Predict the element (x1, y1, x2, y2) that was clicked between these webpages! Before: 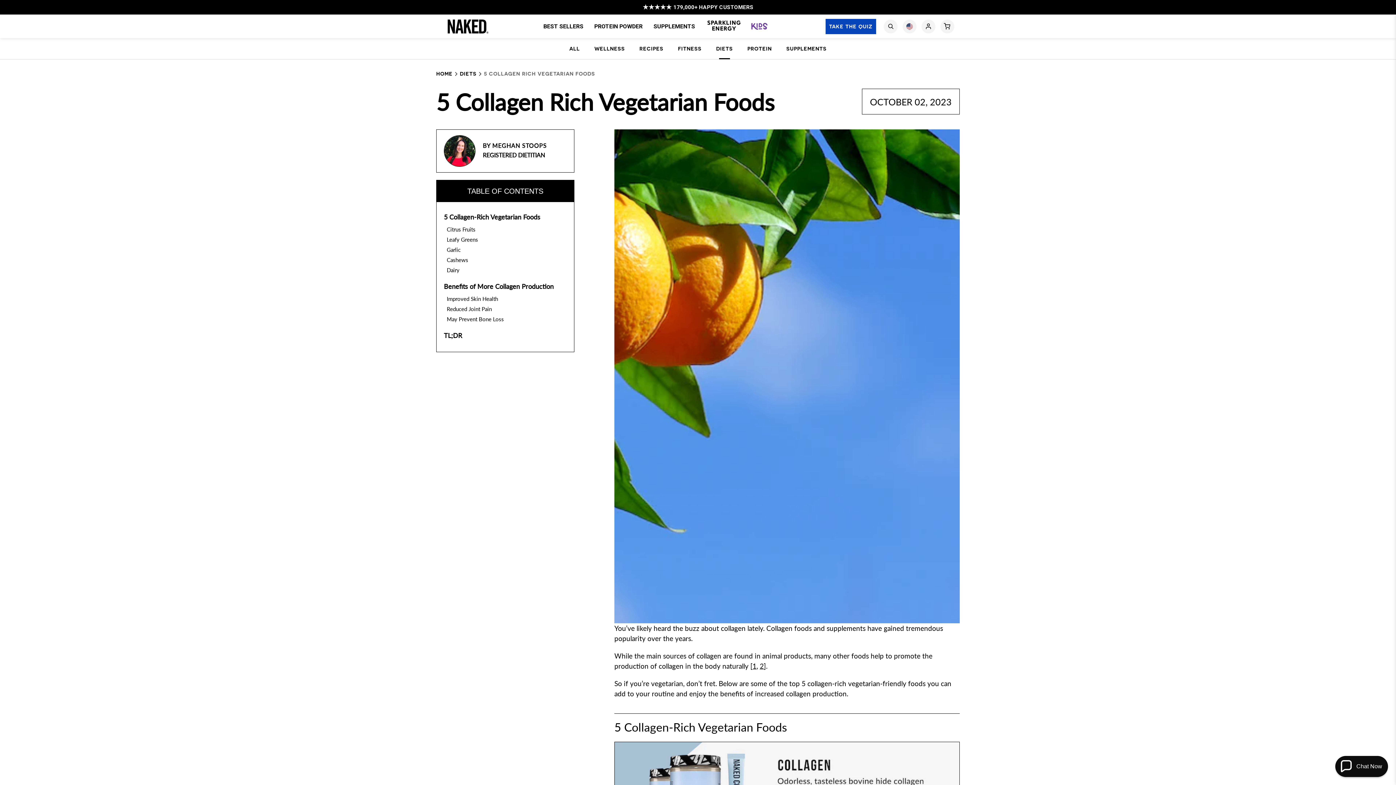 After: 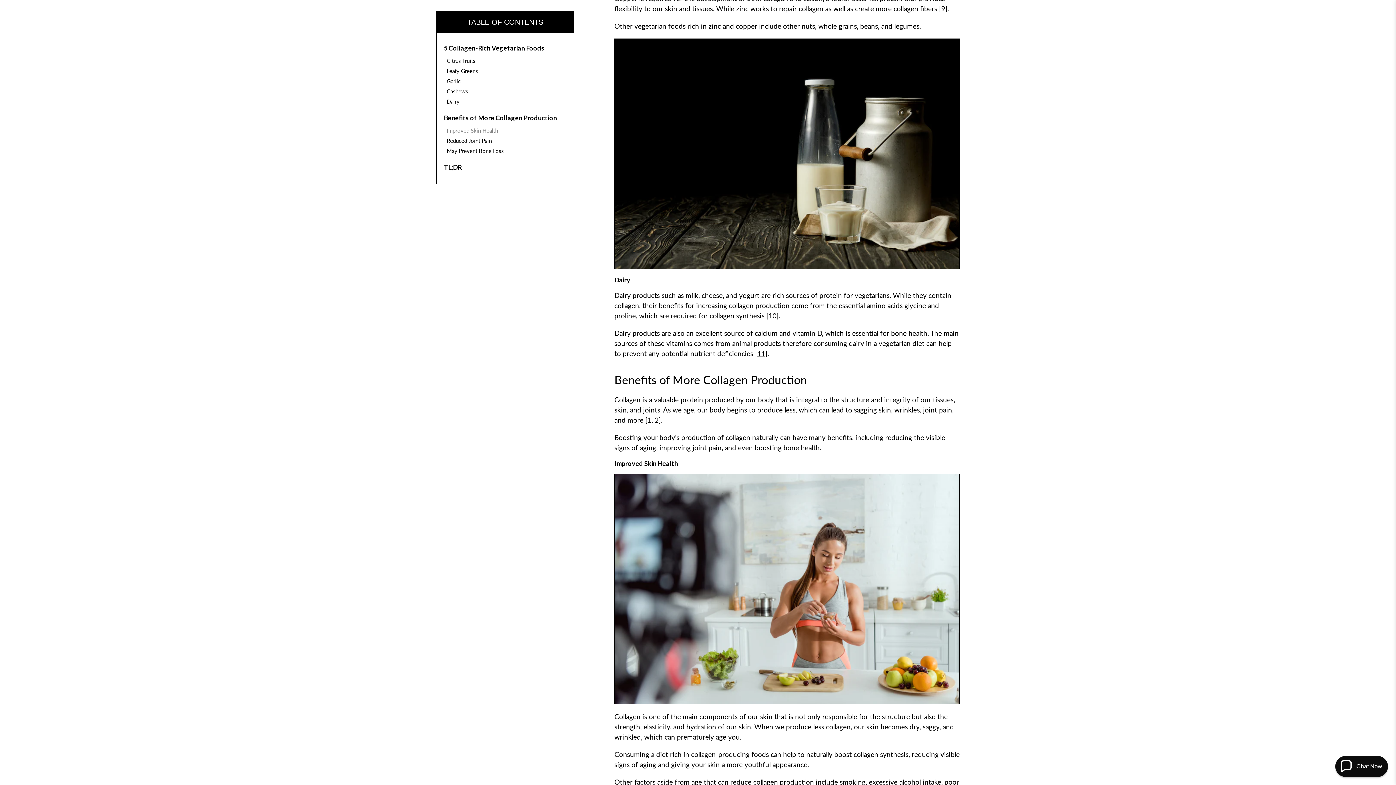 Action: bbox: (446, 295, 566, 302) label: Improved Skin Health